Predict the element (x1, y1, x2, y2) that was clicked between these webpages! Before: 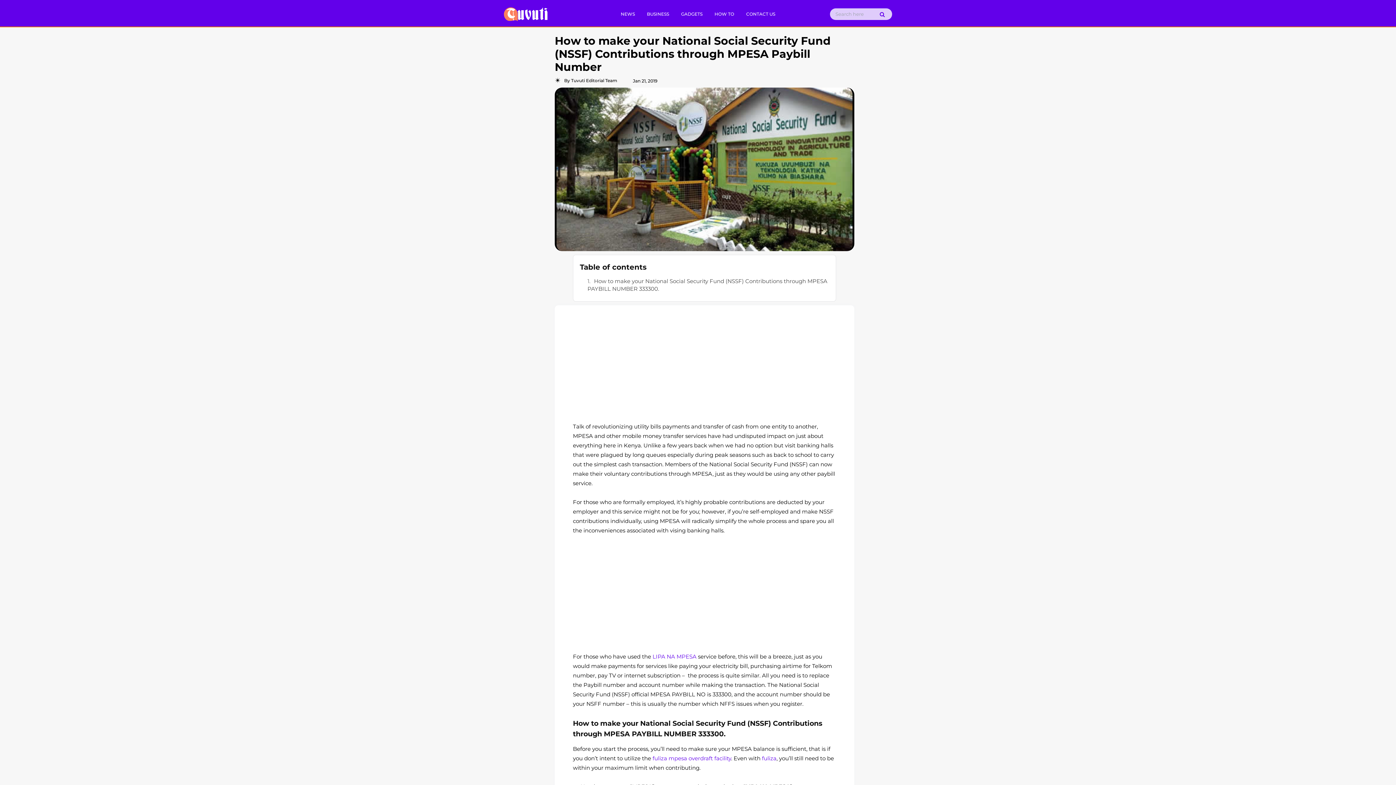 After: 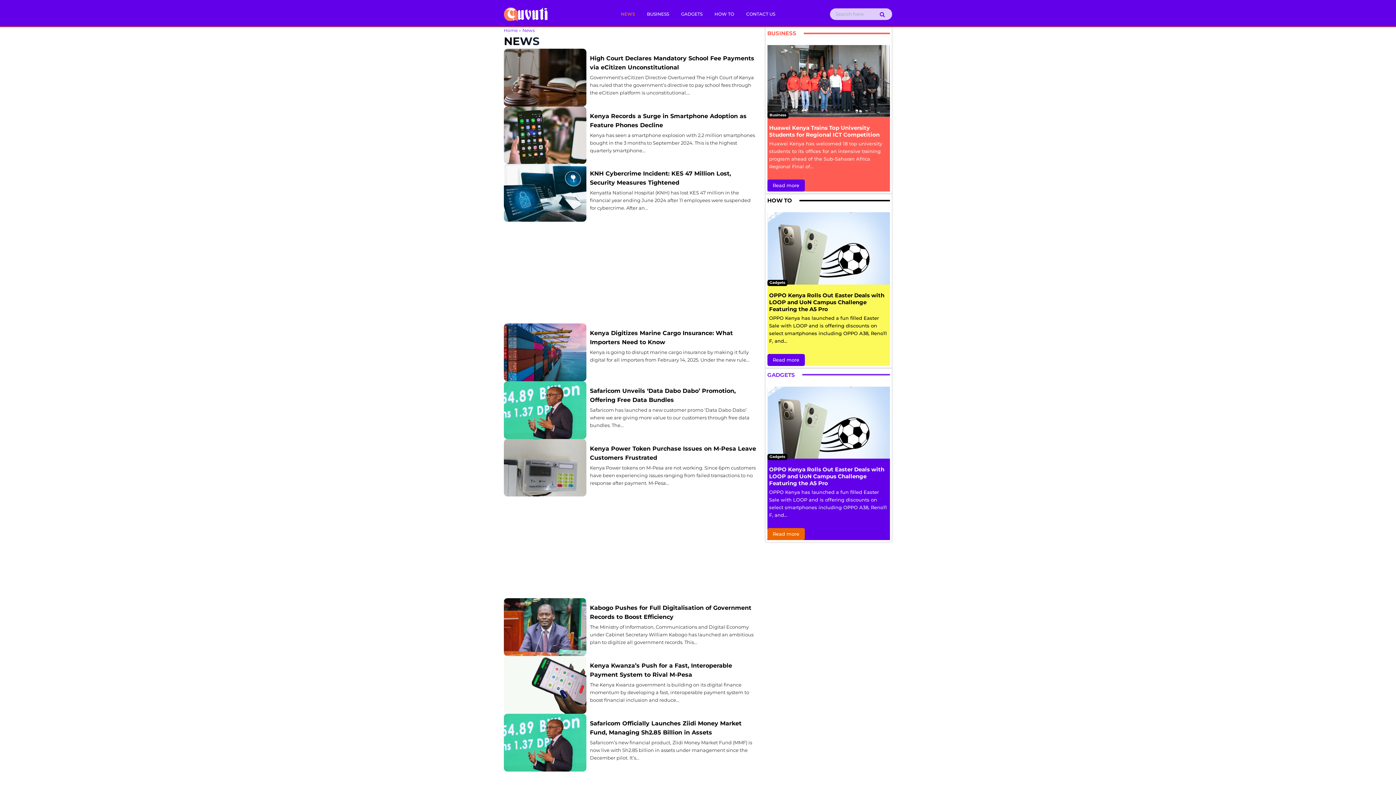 Action: label: NEWS bbox: (615, 5, 640, 22)